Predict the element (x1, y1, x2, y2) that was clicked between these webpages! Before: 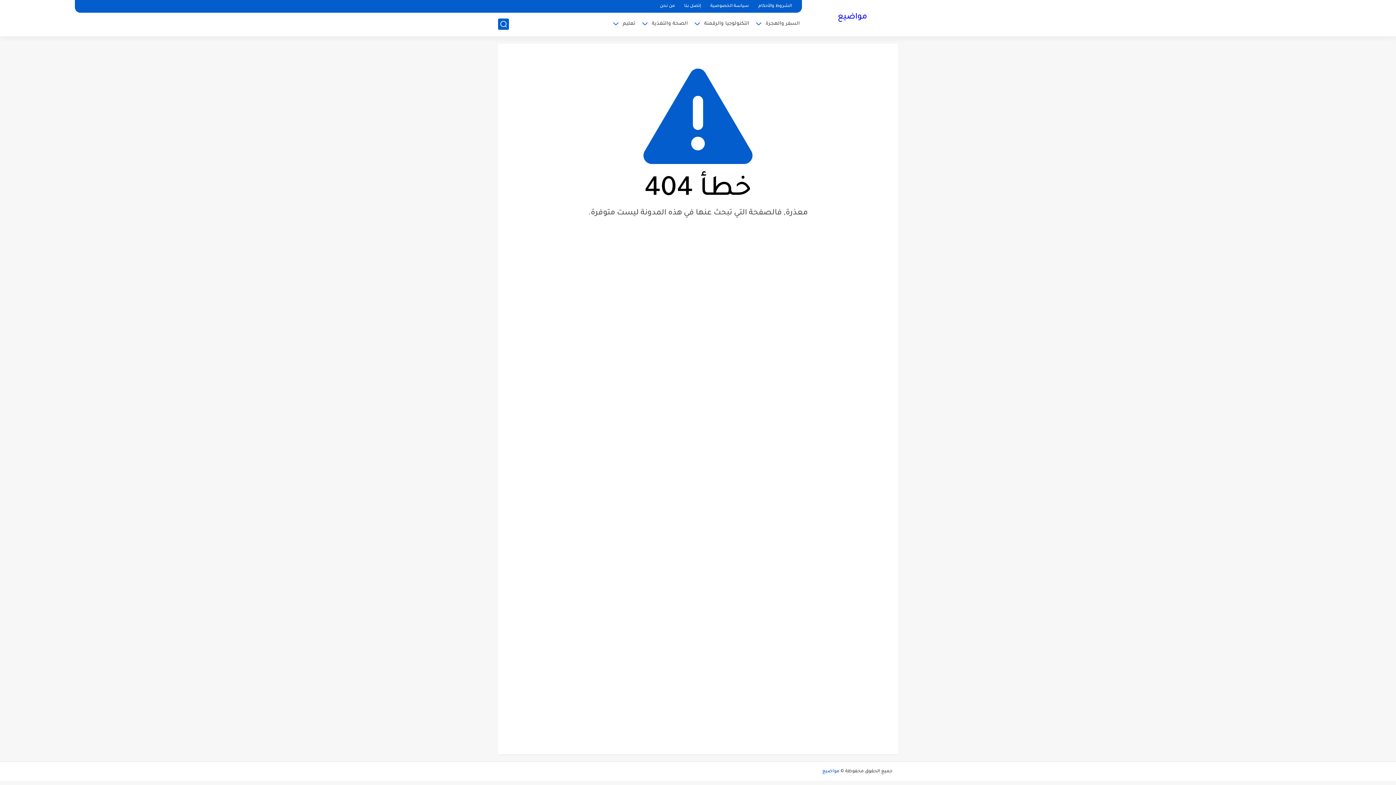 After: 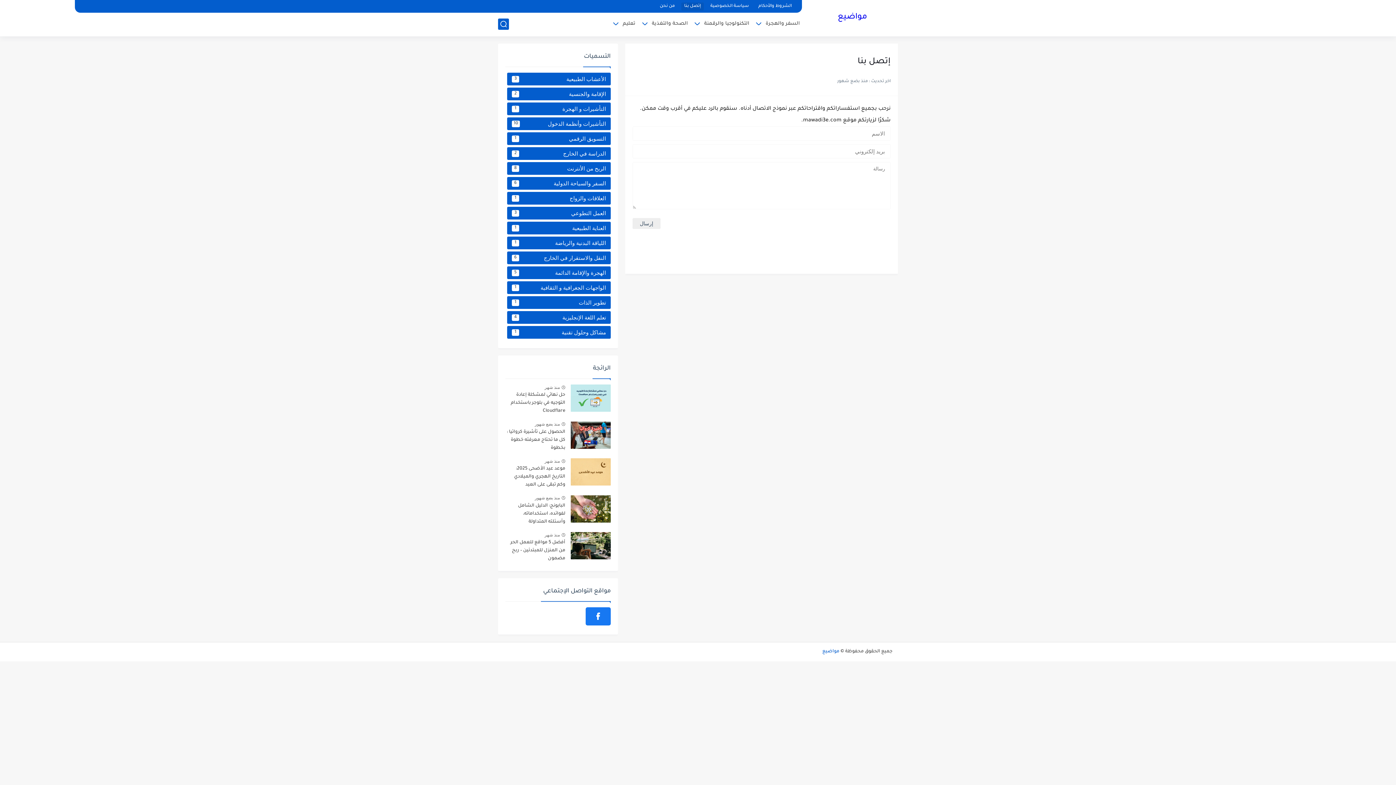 Action: label: إتصل بنا bbox: (681, 2, 704, 10)